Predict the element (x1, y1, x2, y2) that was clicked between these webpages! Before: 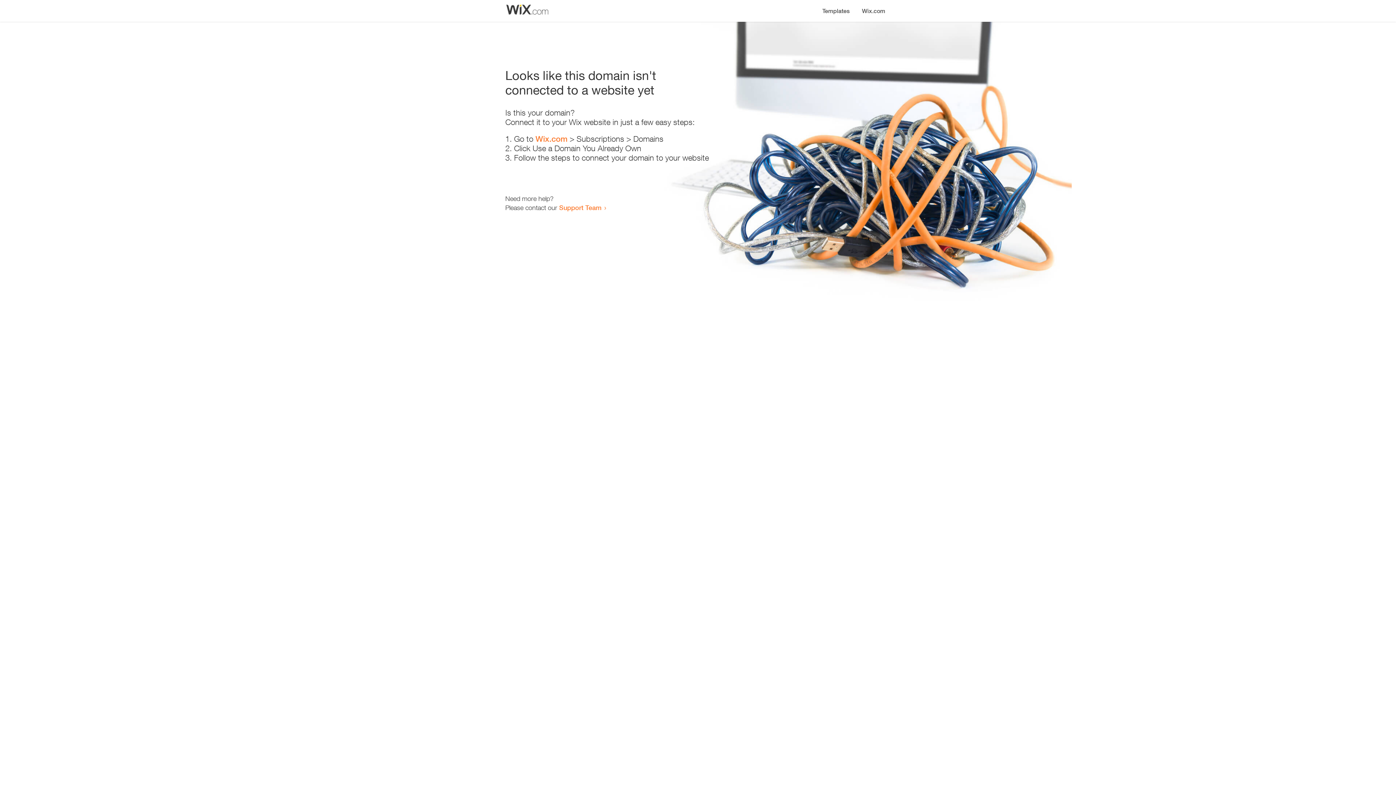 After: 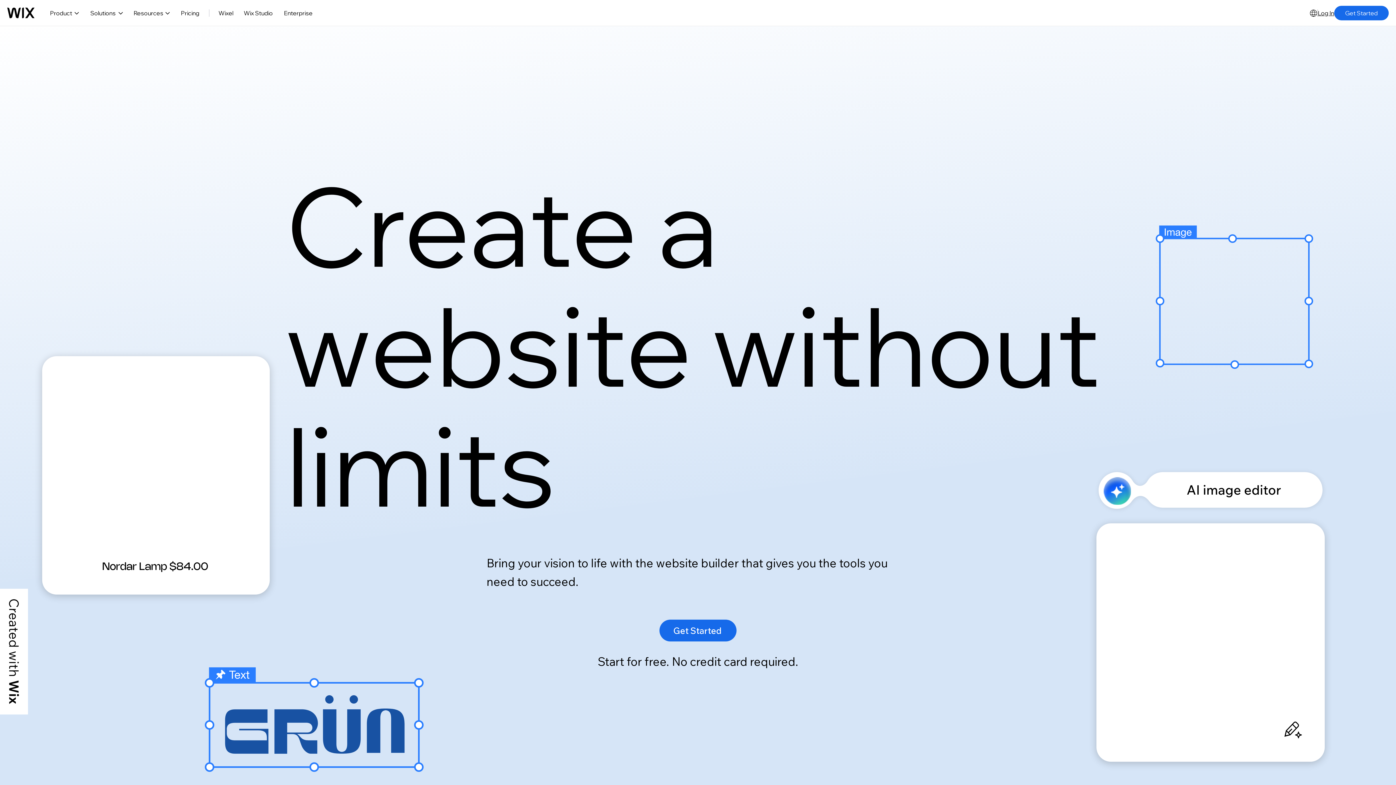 Action: bbox: (856, 0, 890, 14) label: Wix.com